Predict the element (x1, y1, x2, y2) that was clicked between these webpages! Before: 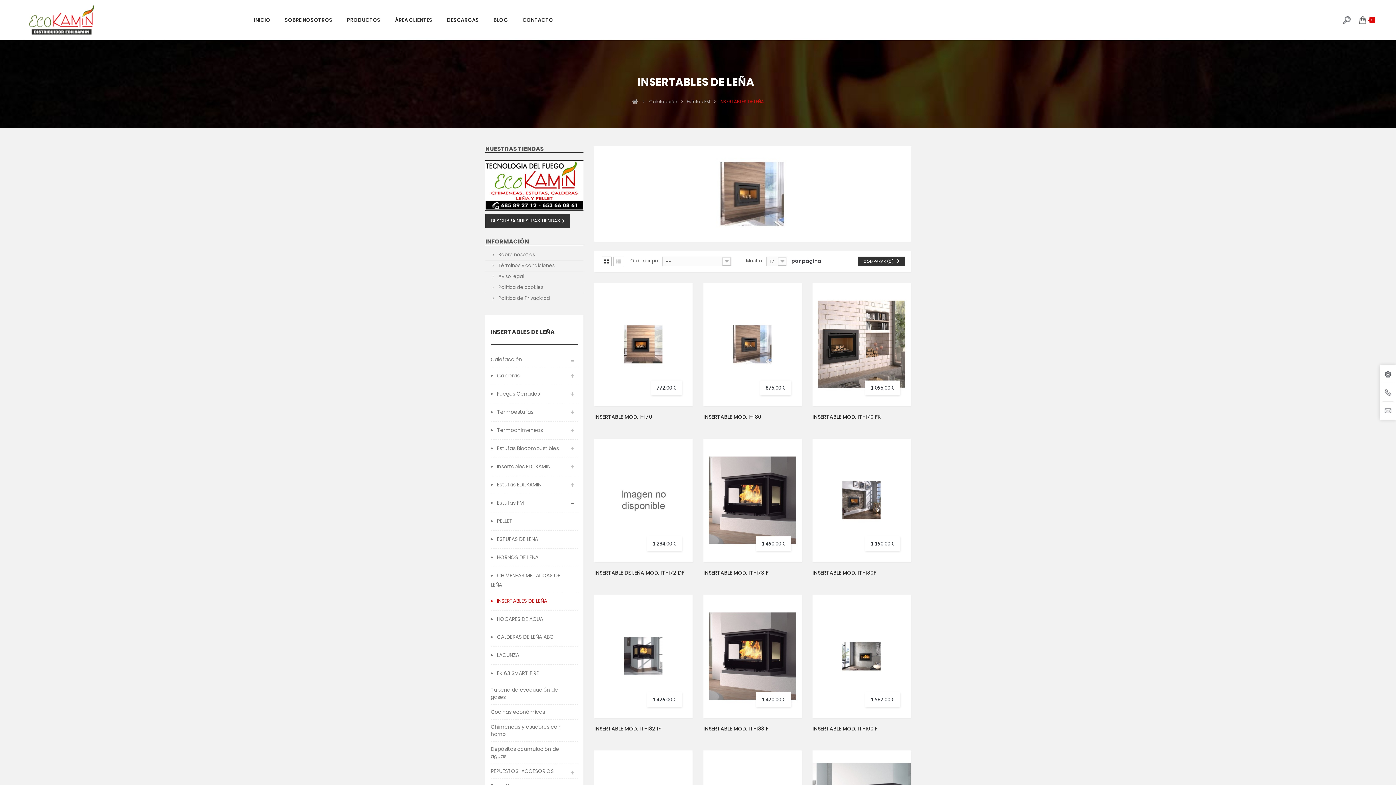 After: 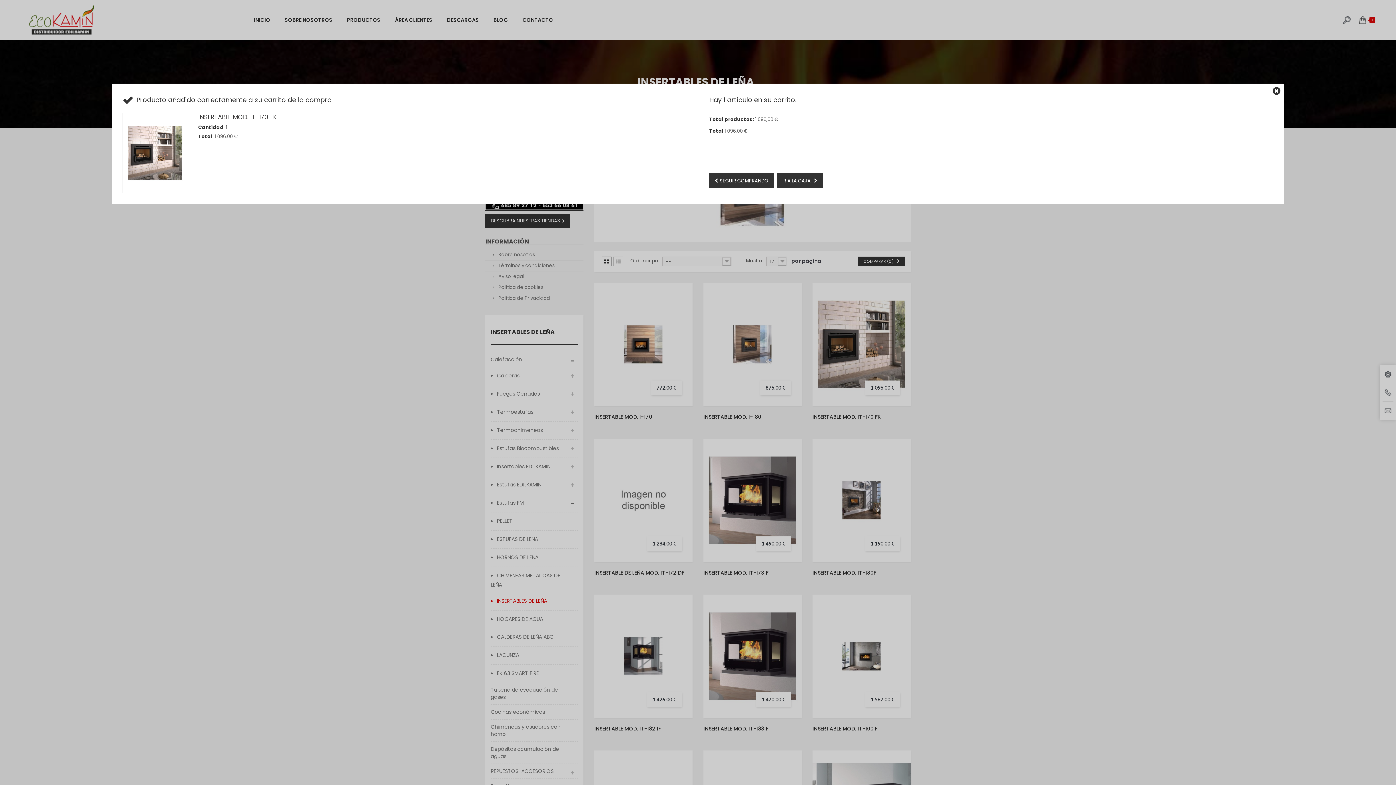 Action: label: Añadir al carrito bbox: (892, 315, 905, 328)